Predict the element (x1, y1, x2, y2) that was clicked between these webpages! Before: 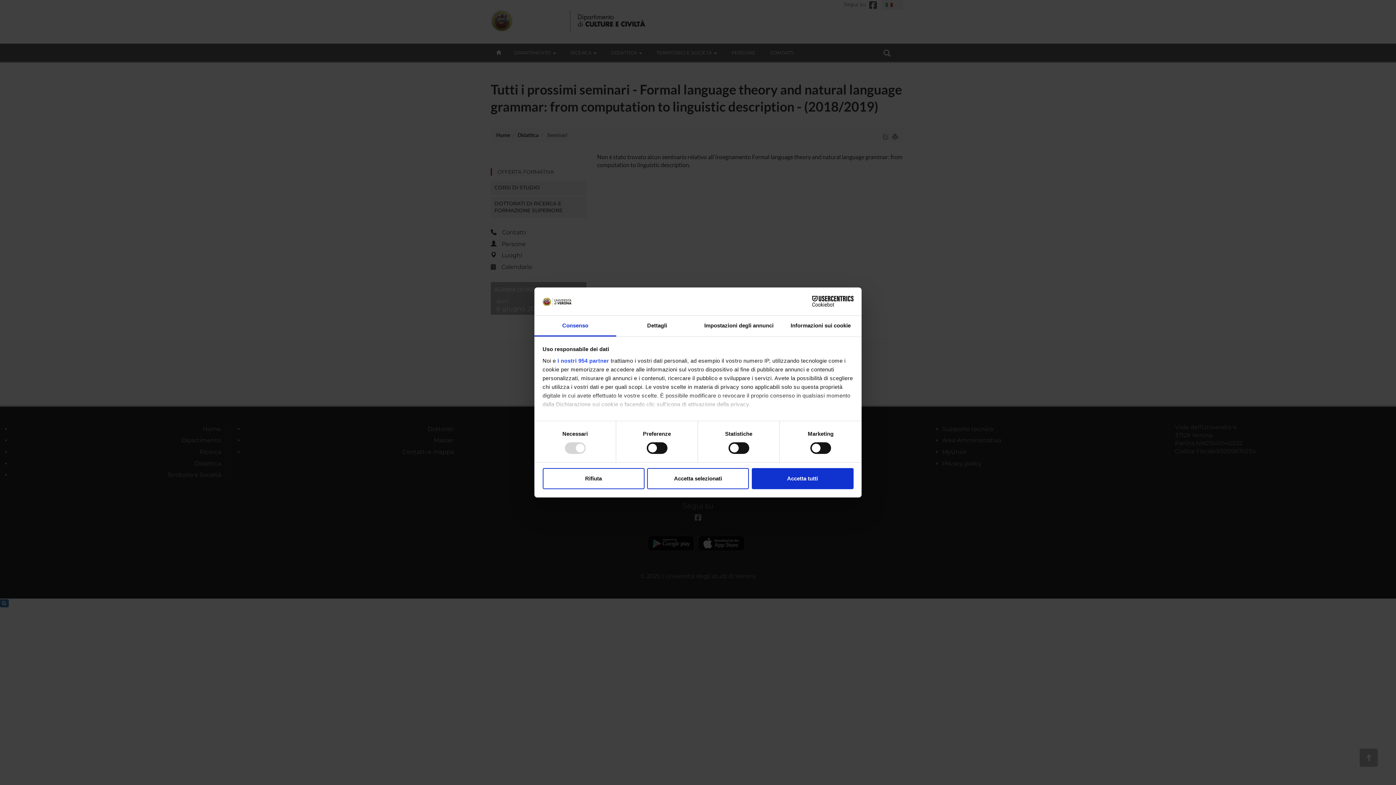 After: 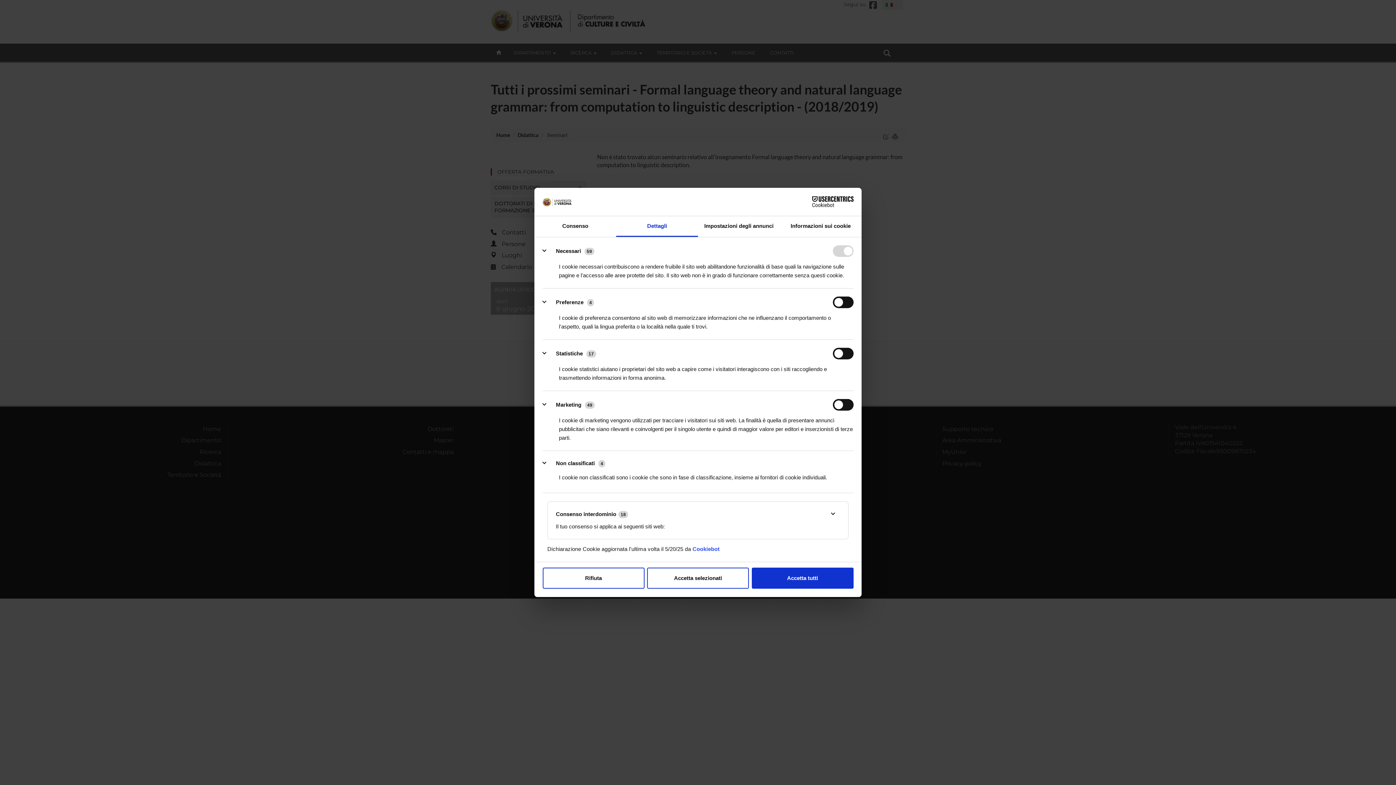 Action: bbox: (616, 315, 698, 336) label: Dettagli